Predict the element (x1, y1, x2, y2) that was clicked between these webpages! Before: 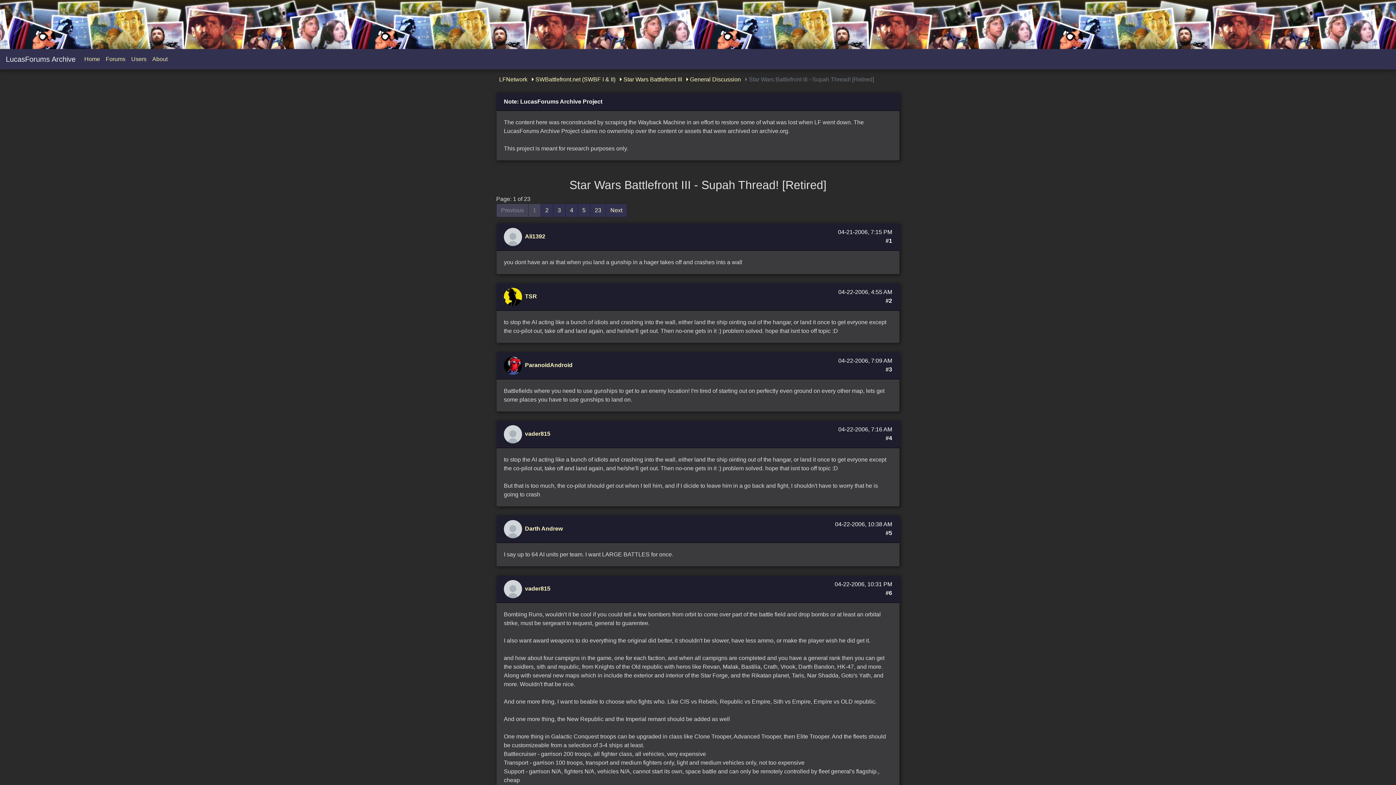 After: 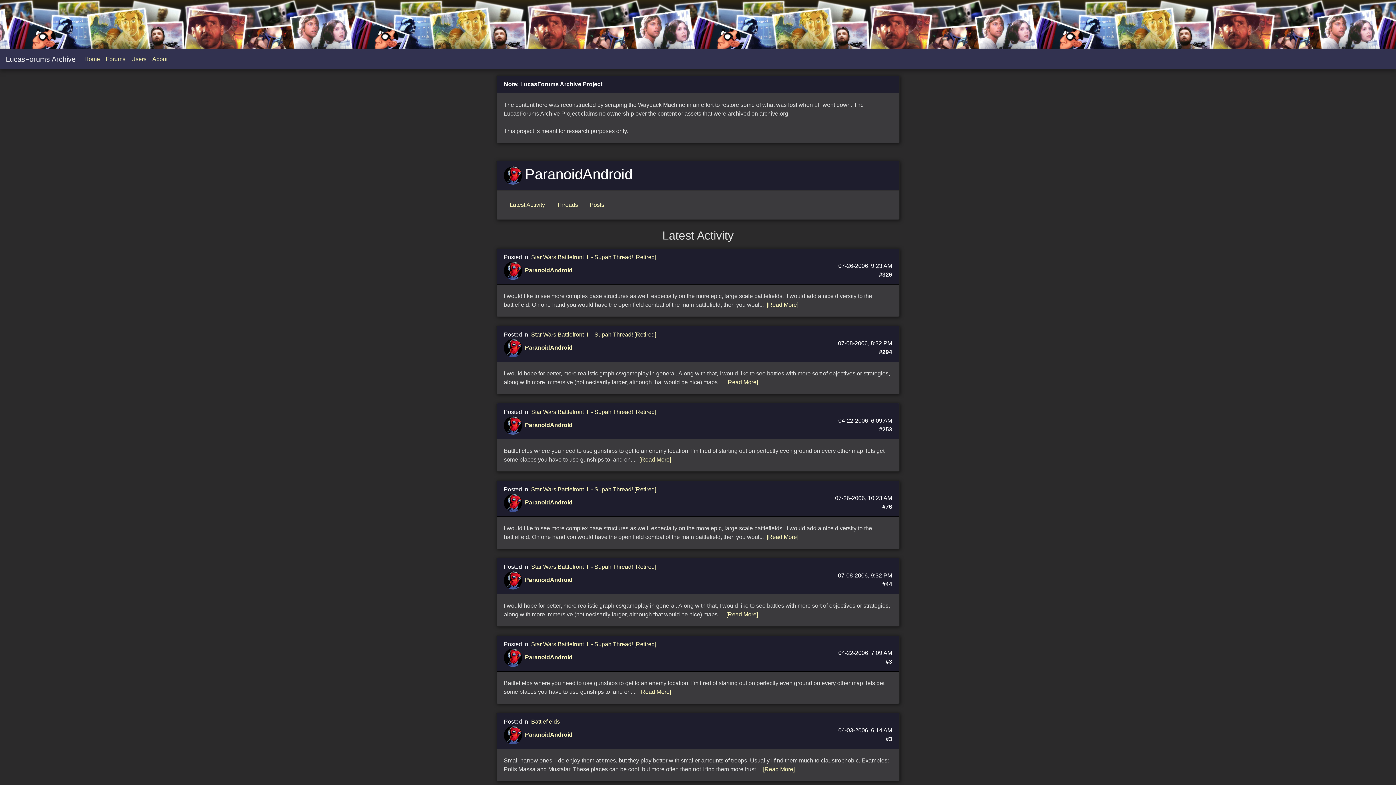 Action: label: ParanoidAndroid bbox: (525, 362, 572, 368)